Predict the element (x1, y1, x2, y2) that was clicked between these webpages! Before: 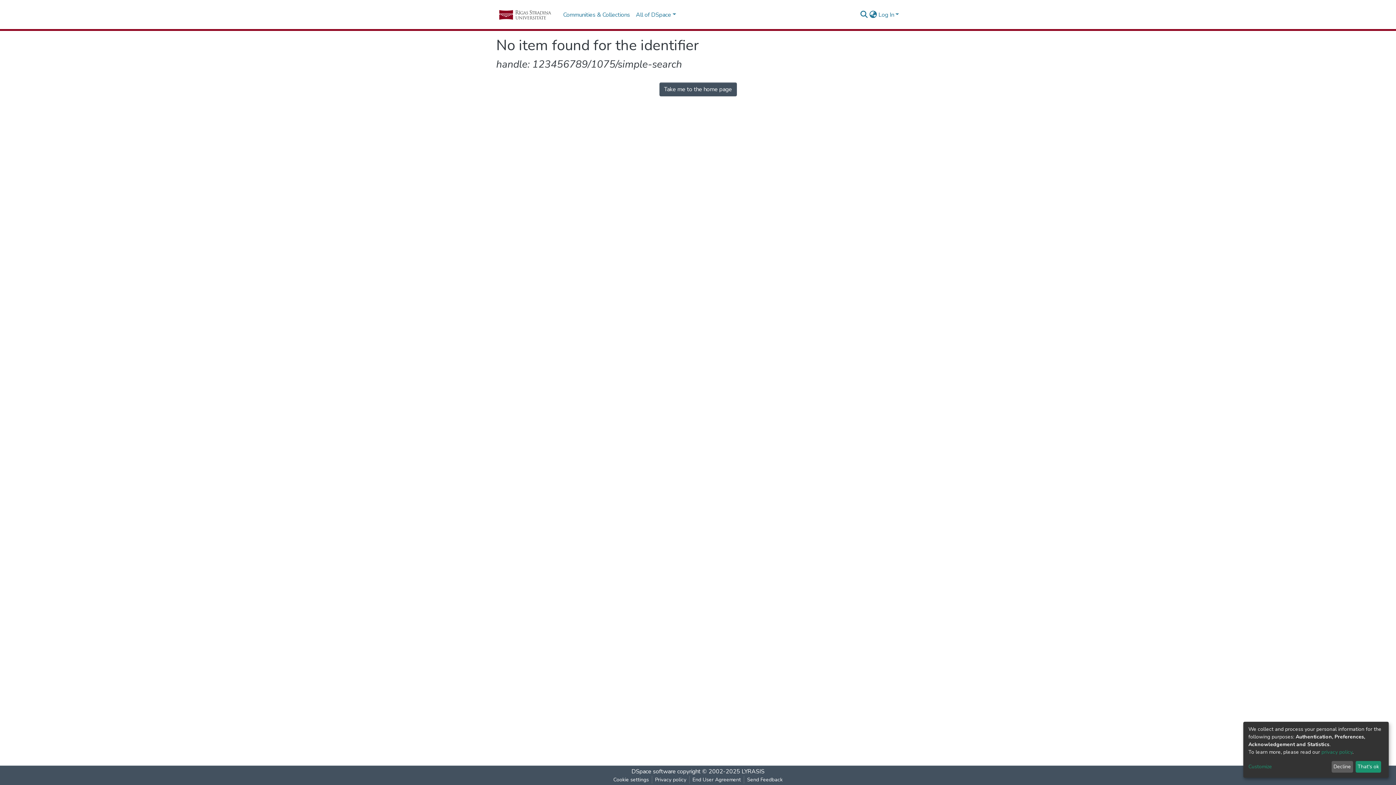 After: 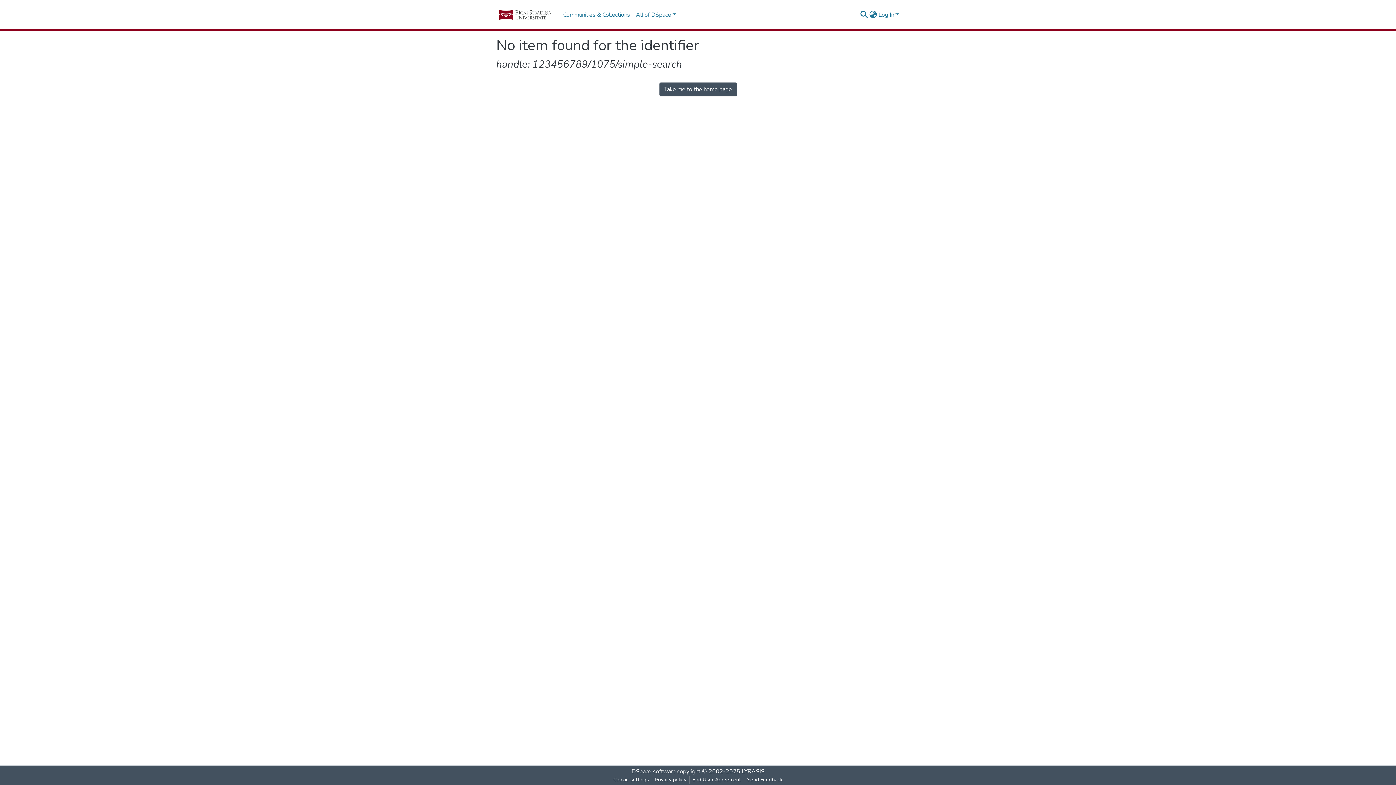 Action: label: That's ok bbox: (1355, 761, 1381, 773)